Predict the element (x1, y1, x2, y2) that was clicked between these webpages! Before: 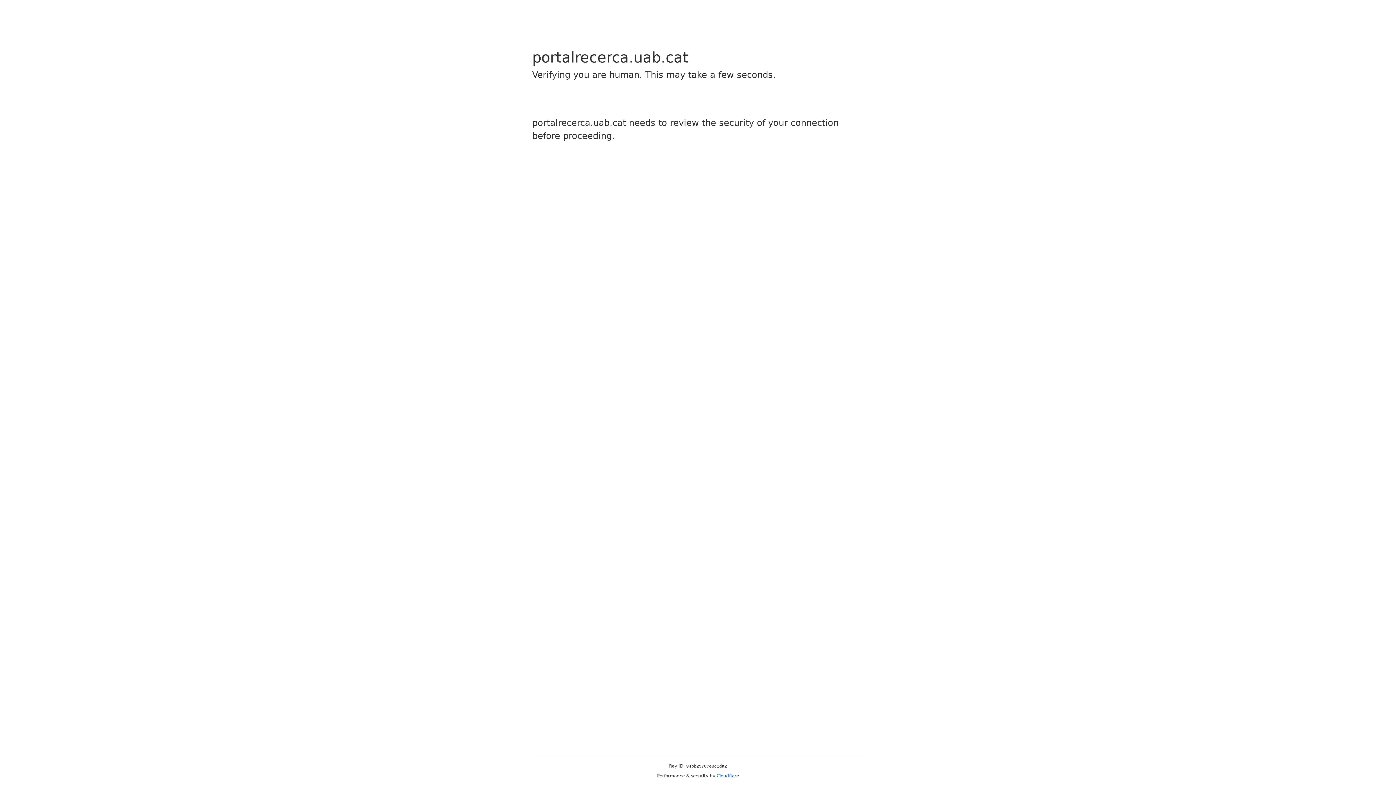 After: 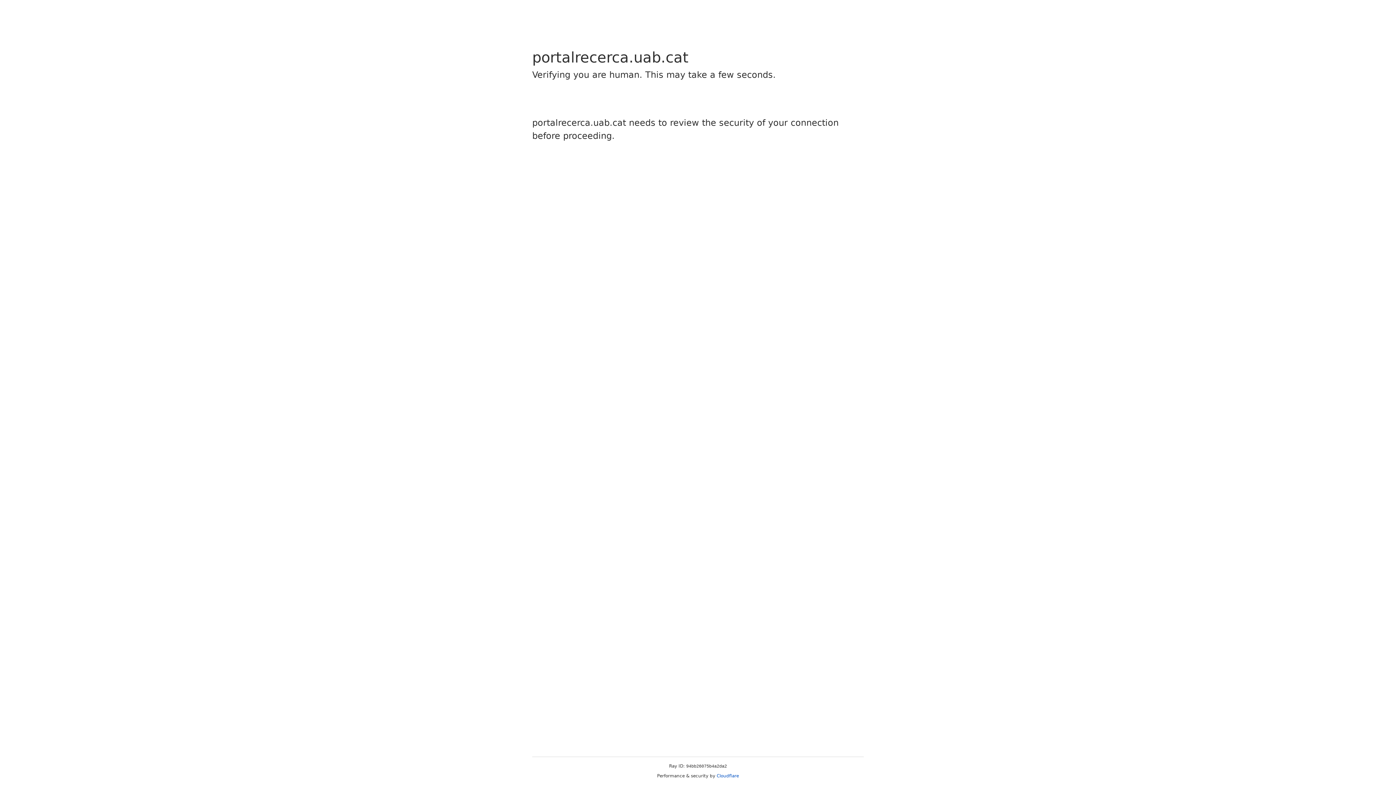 Action: label: Cloudflare bbox: (716, 773, 739, 778)